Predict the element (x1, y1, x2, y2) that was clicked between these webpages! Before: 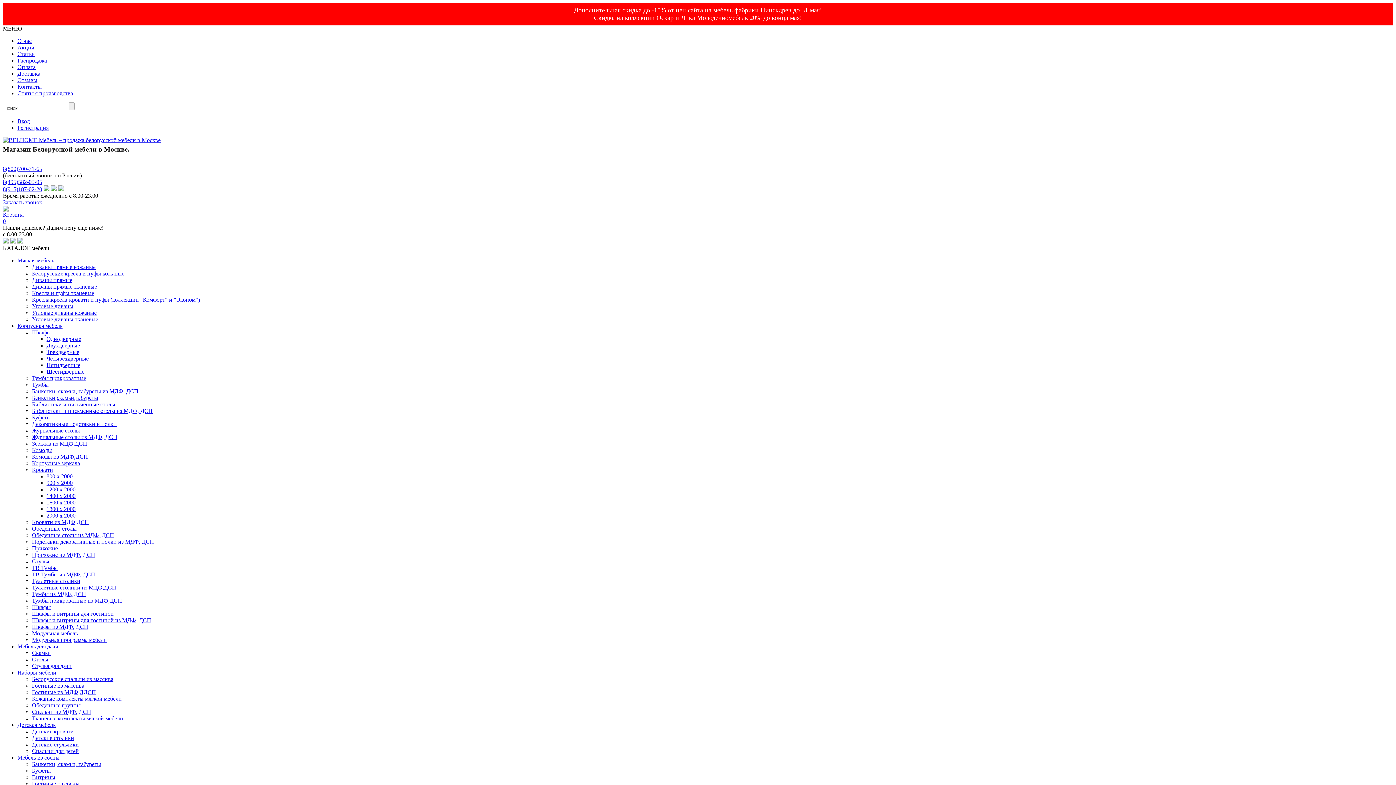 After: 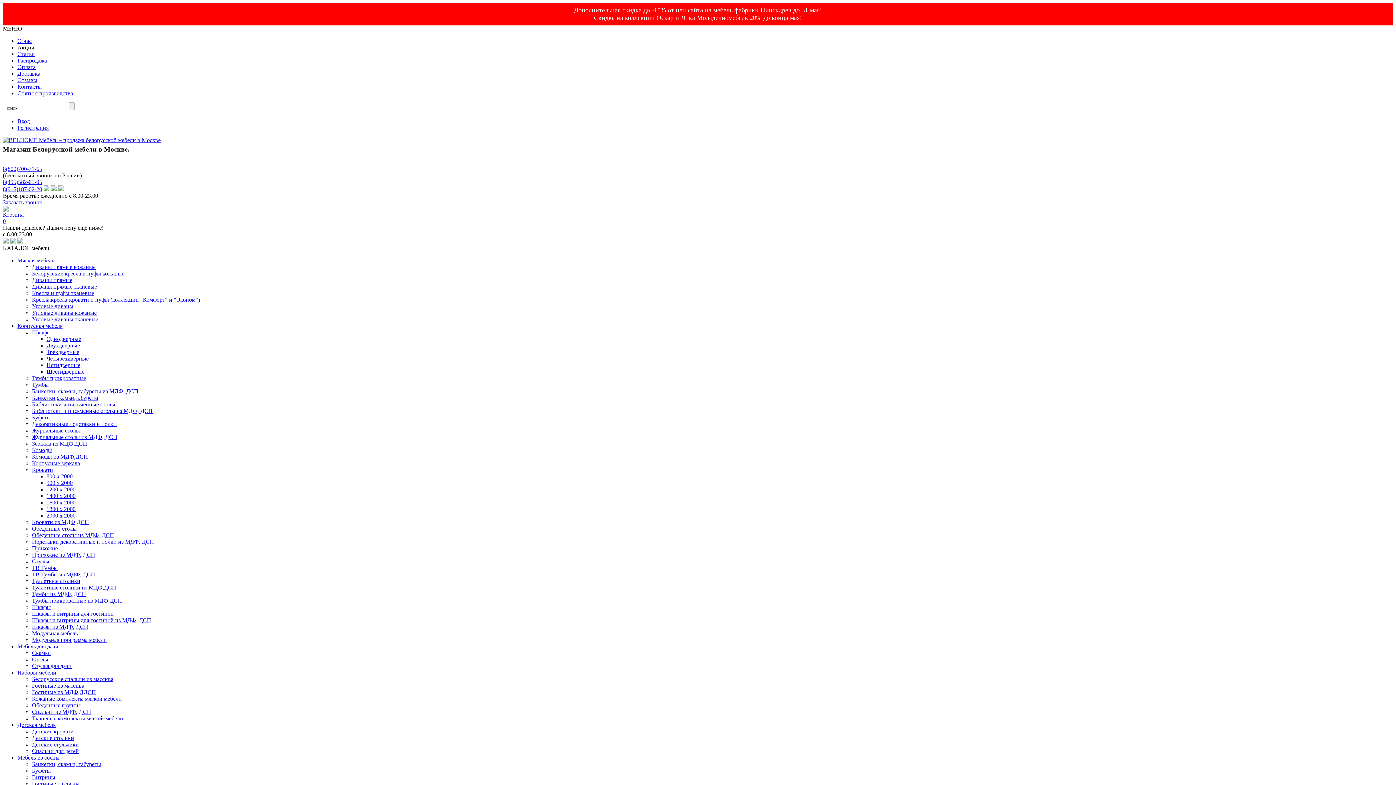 Action: label: Акции bbox: (17, 44, 34, 50)